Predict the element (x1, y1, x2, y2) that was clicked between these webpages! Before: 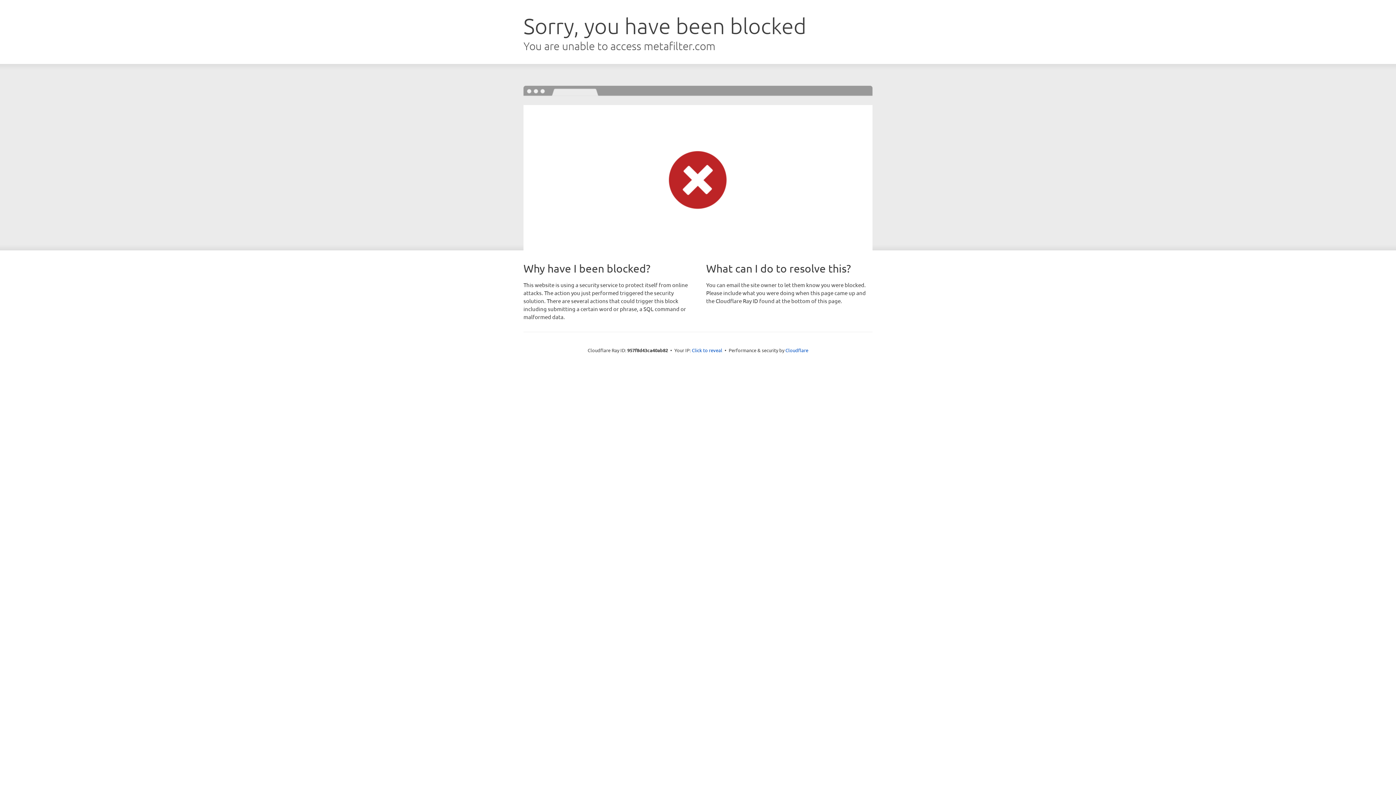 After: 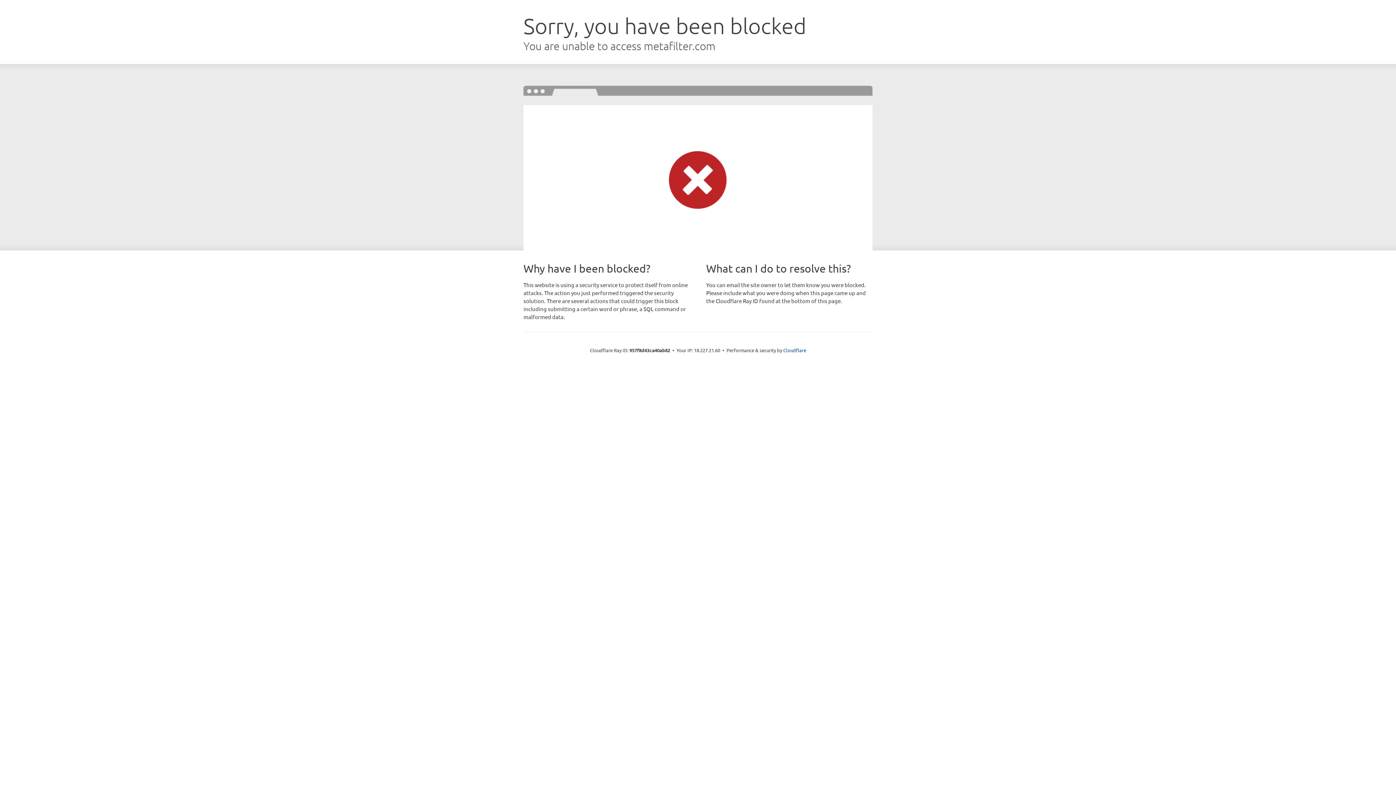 Action: bbox: (692, 346, 722, 353) label: Click to reveal